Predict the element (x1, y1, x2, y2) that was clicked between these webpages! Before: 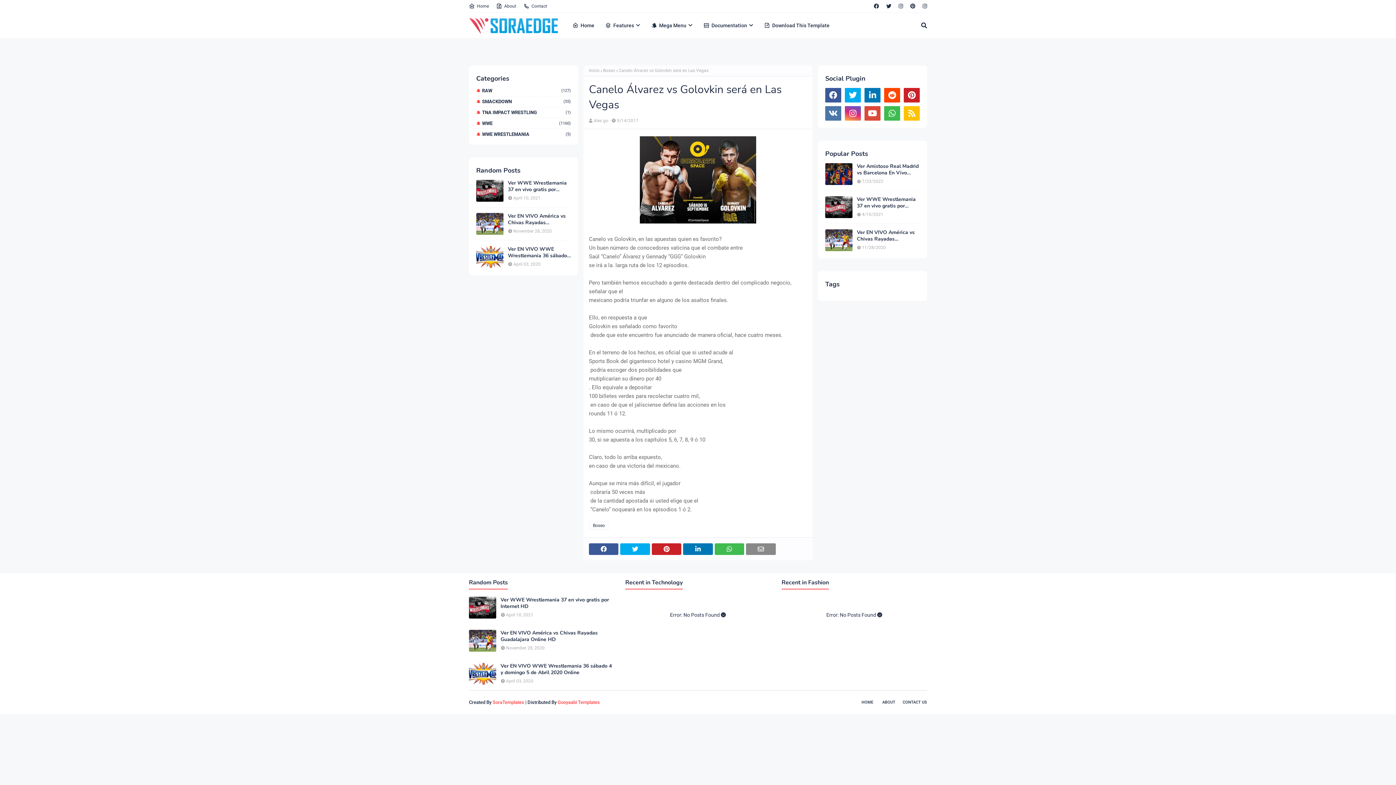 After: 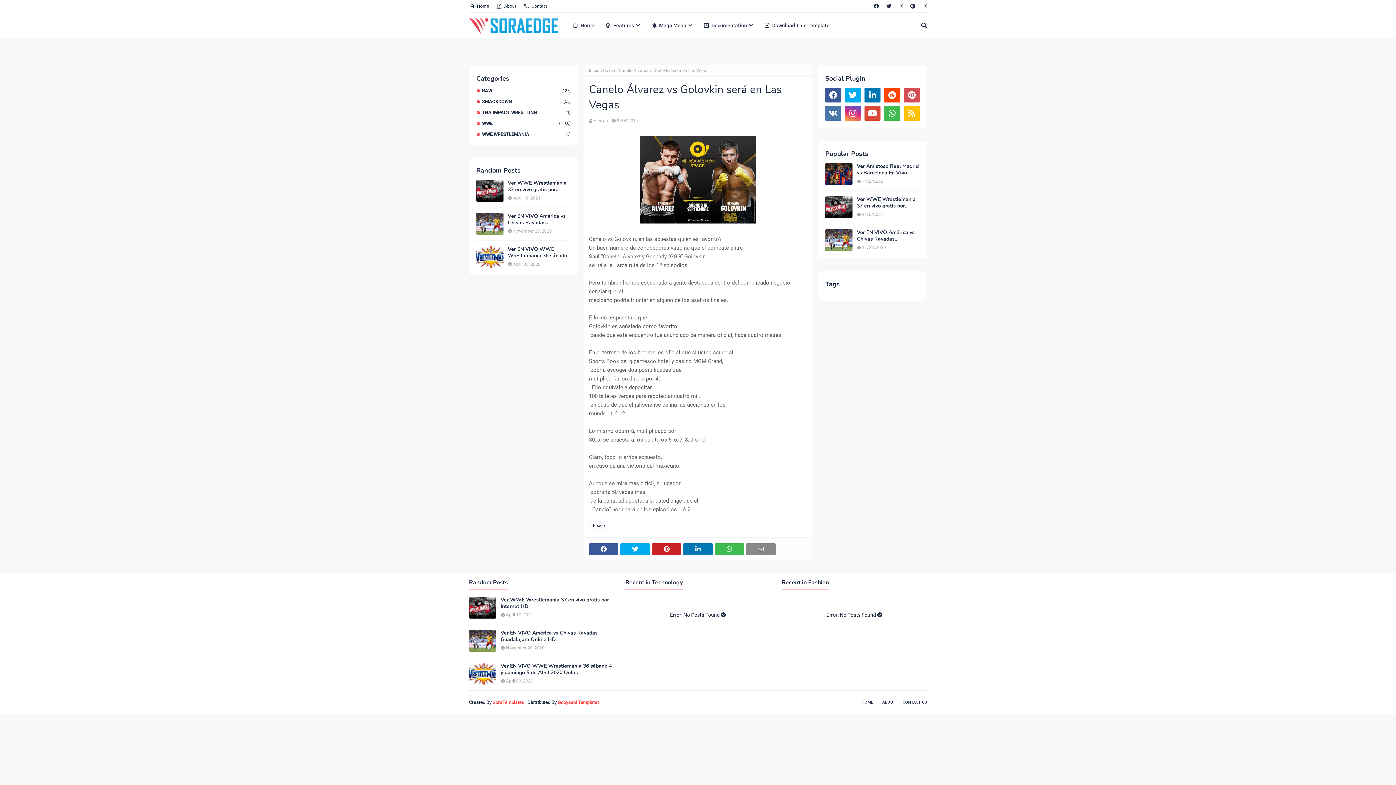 Action: bbox: (904, 88, 920, 102)